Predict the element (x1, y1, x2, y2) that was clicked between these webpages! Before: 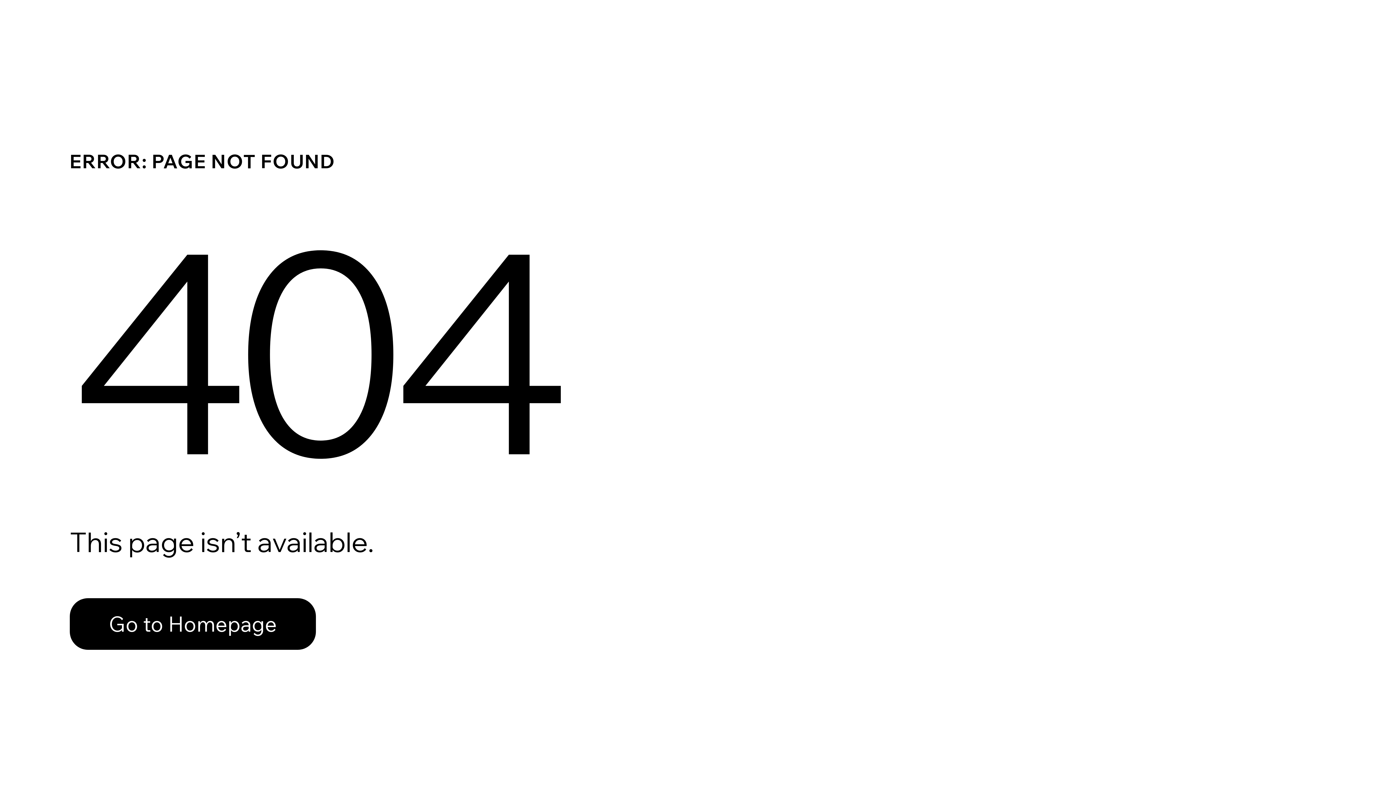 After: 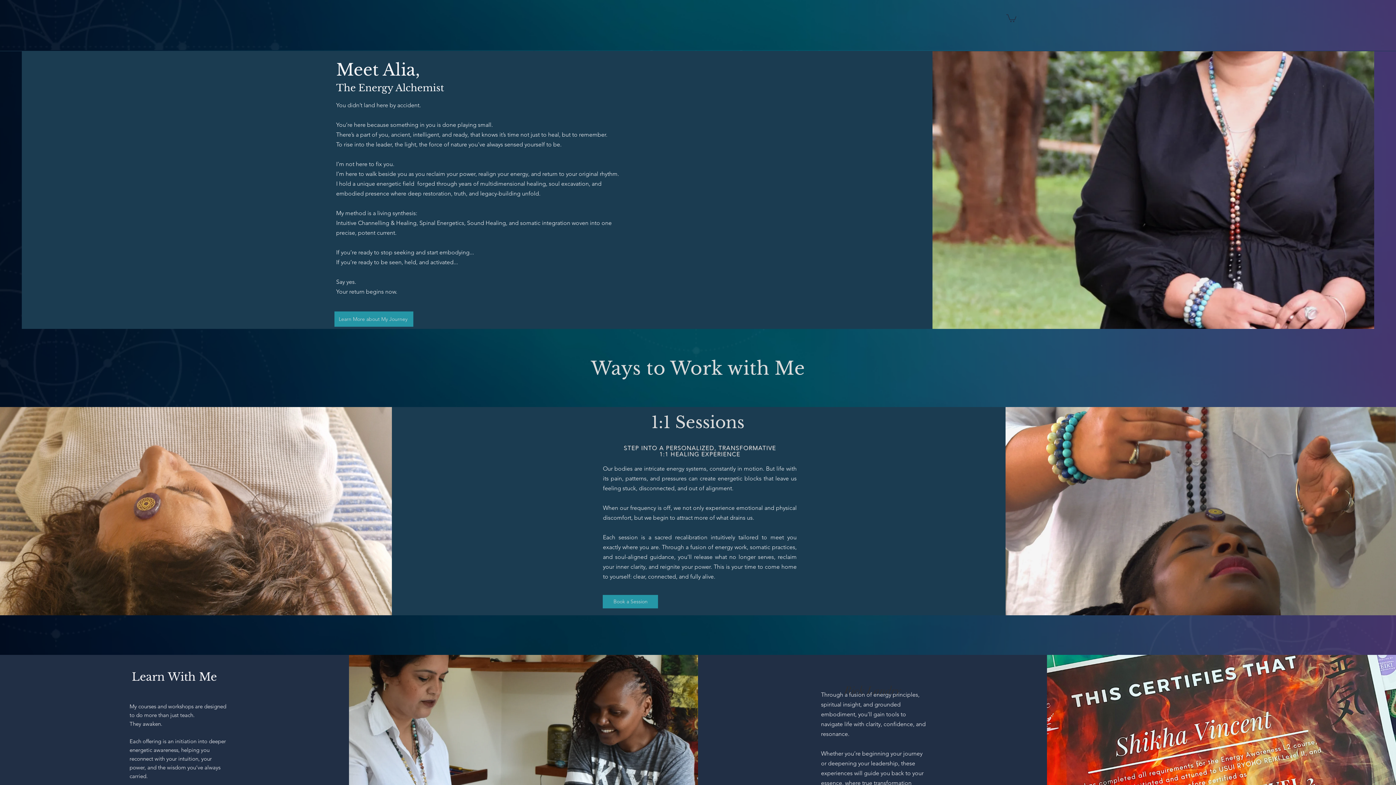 Action: bbox: (69, 598, 316, 650) label: Go to Homepage